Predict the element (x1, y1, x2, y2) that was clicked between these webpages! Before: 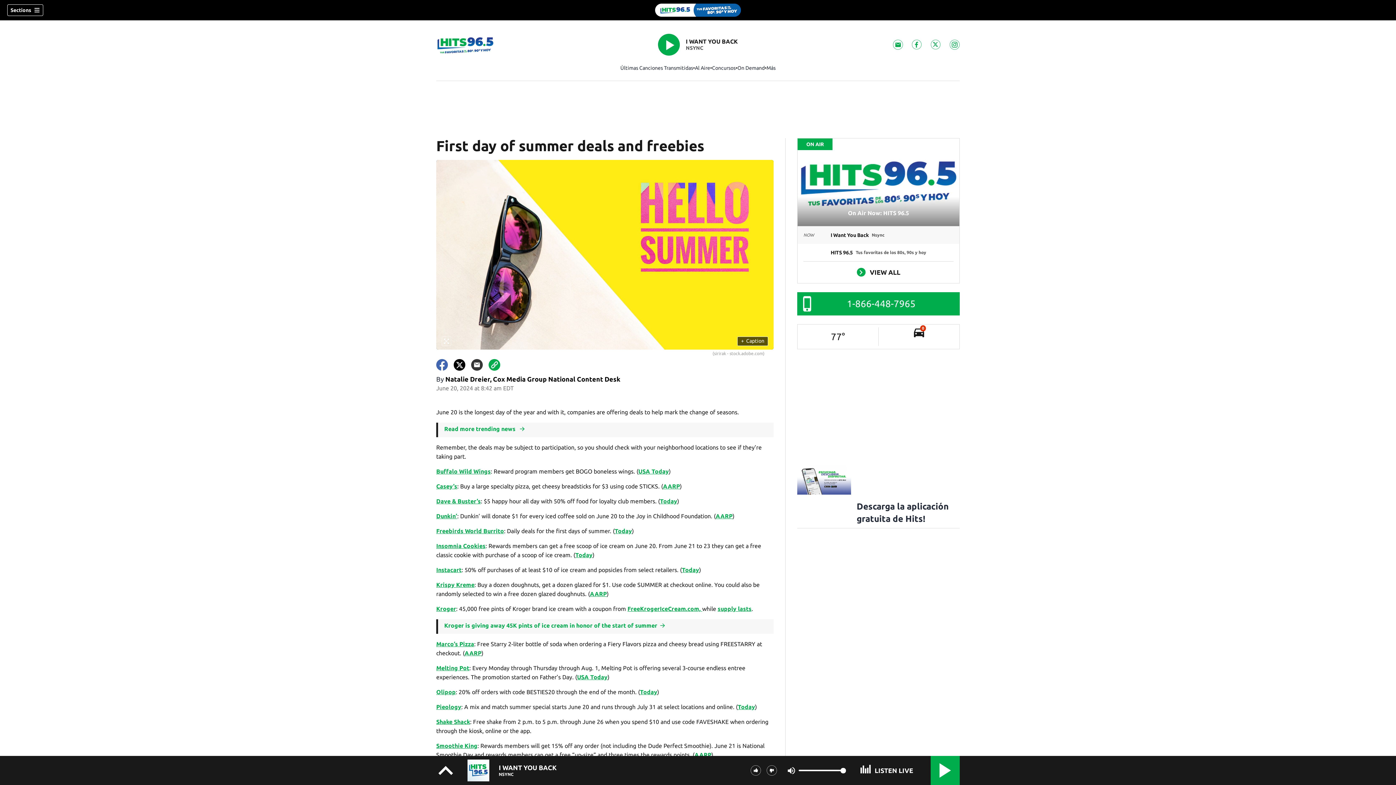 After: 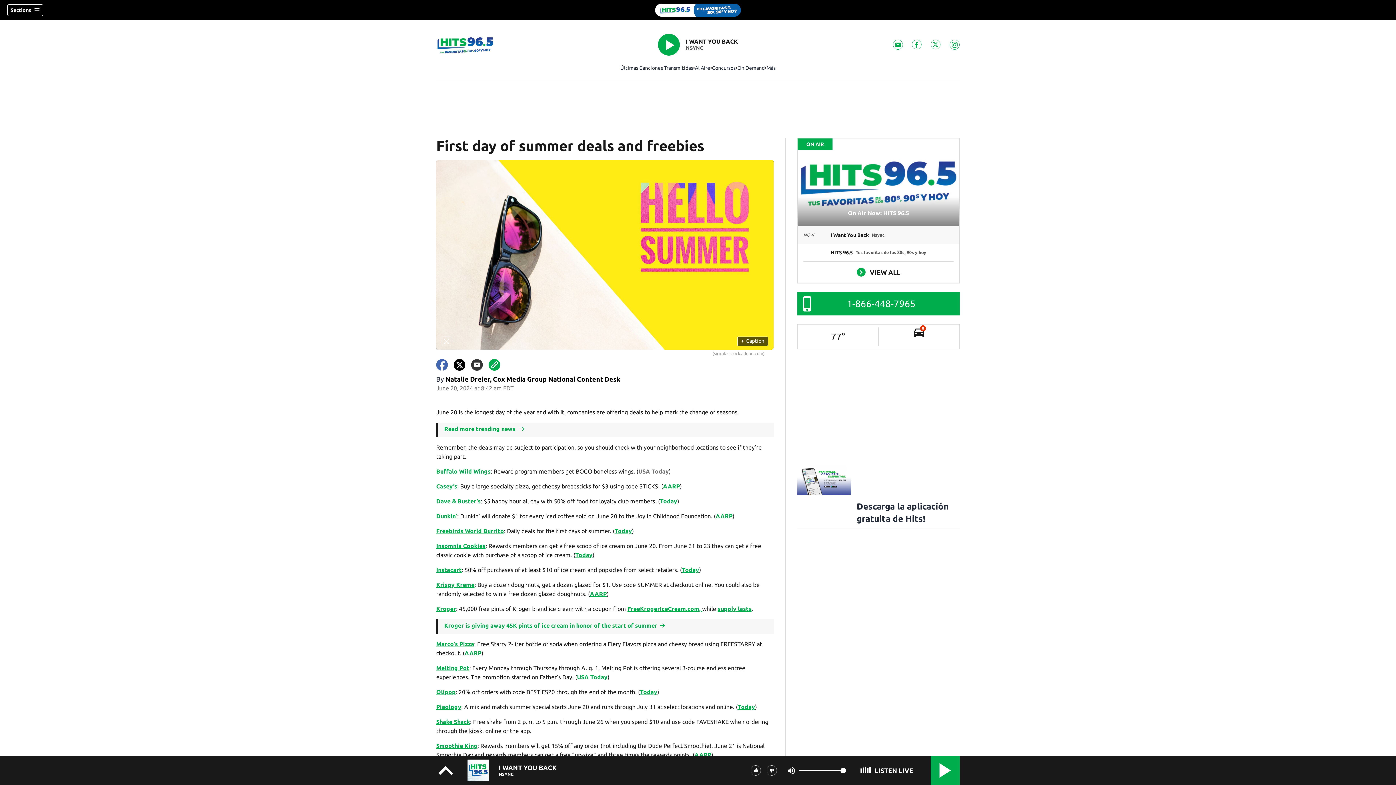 Action: bbox: (638, 468, 669, 474) label: USA Today